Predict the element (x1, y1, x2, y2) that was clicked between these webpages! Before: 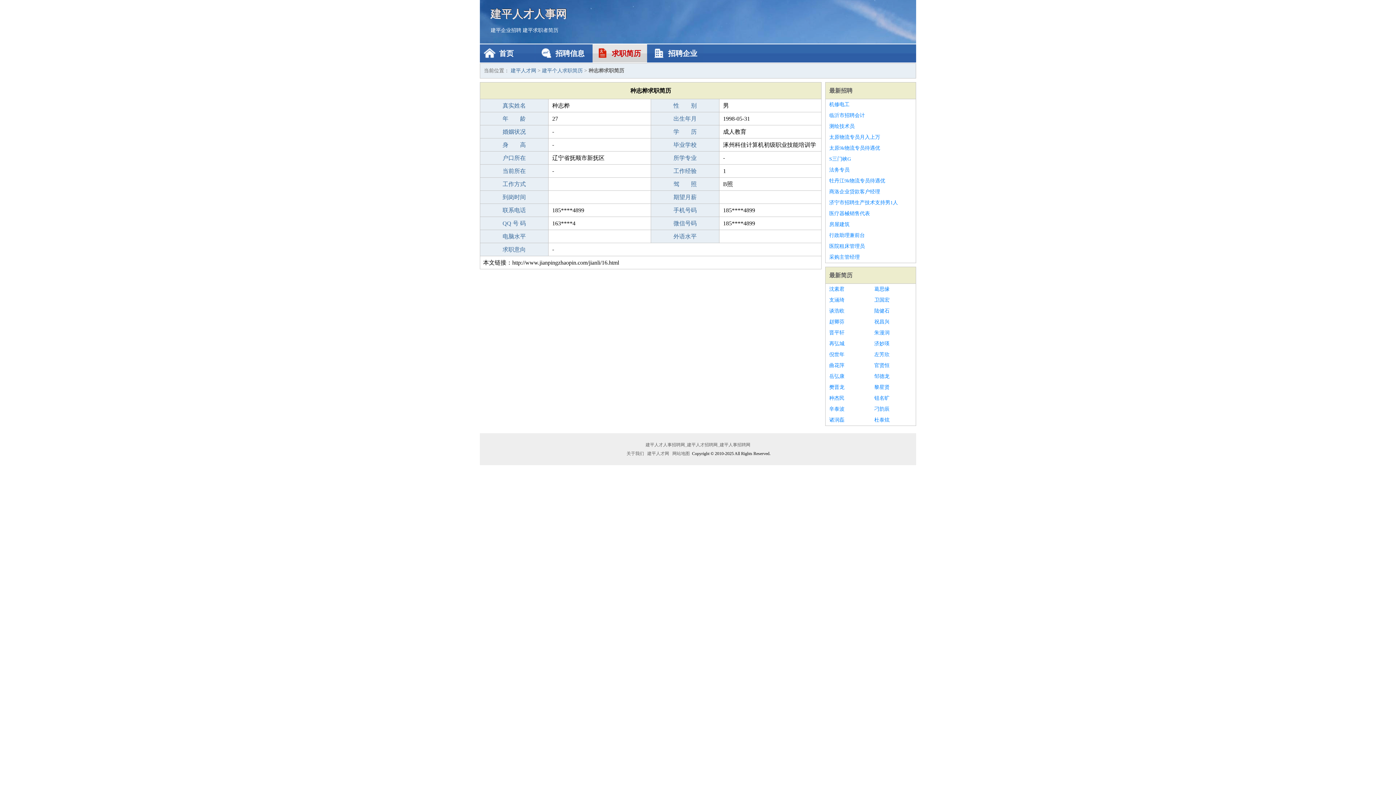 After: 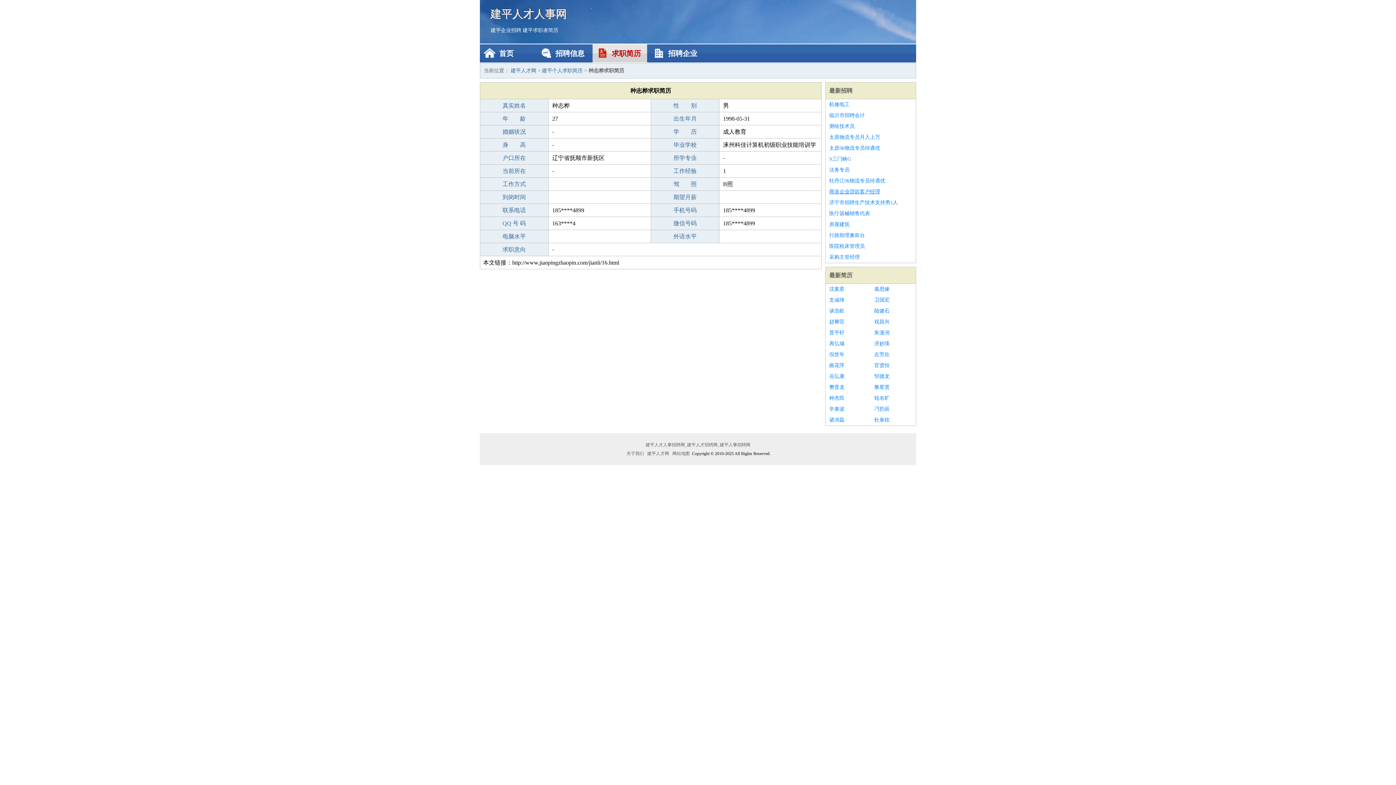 Action: bbox: (829, 186, 912, 197) label: 商洛企业贷款客户经理